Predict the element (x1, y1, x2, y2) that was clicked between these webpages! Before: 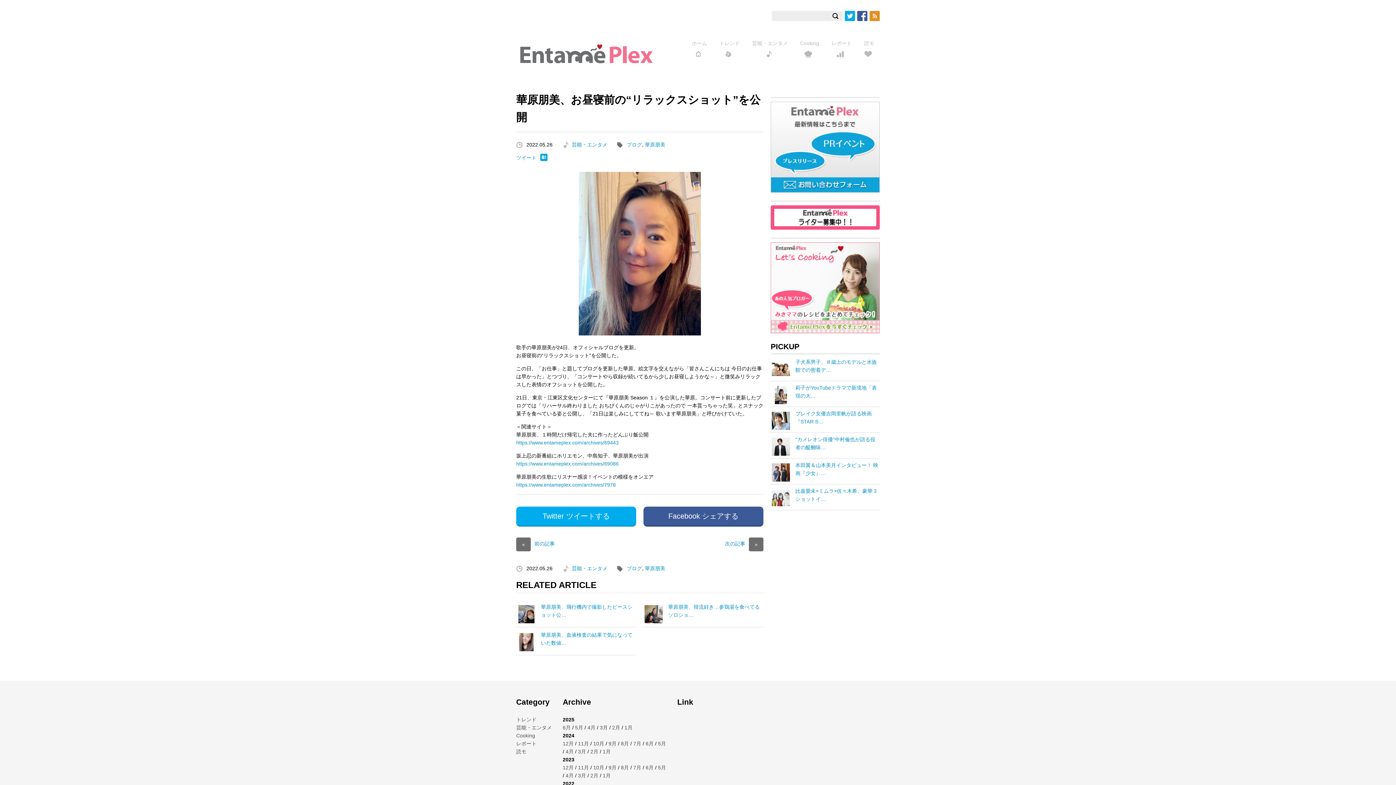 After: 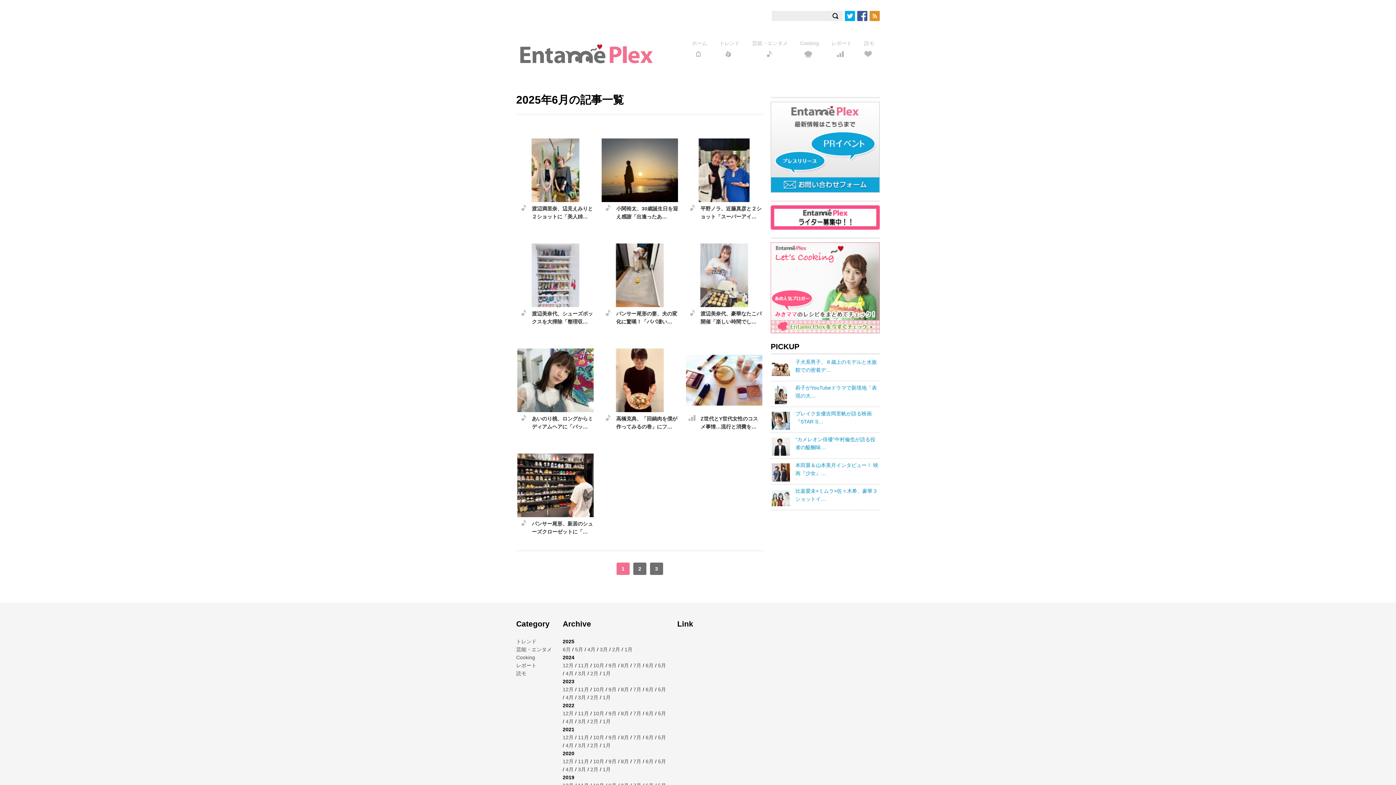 Action: bbox: (562, 724, 570, 730) label: 6月